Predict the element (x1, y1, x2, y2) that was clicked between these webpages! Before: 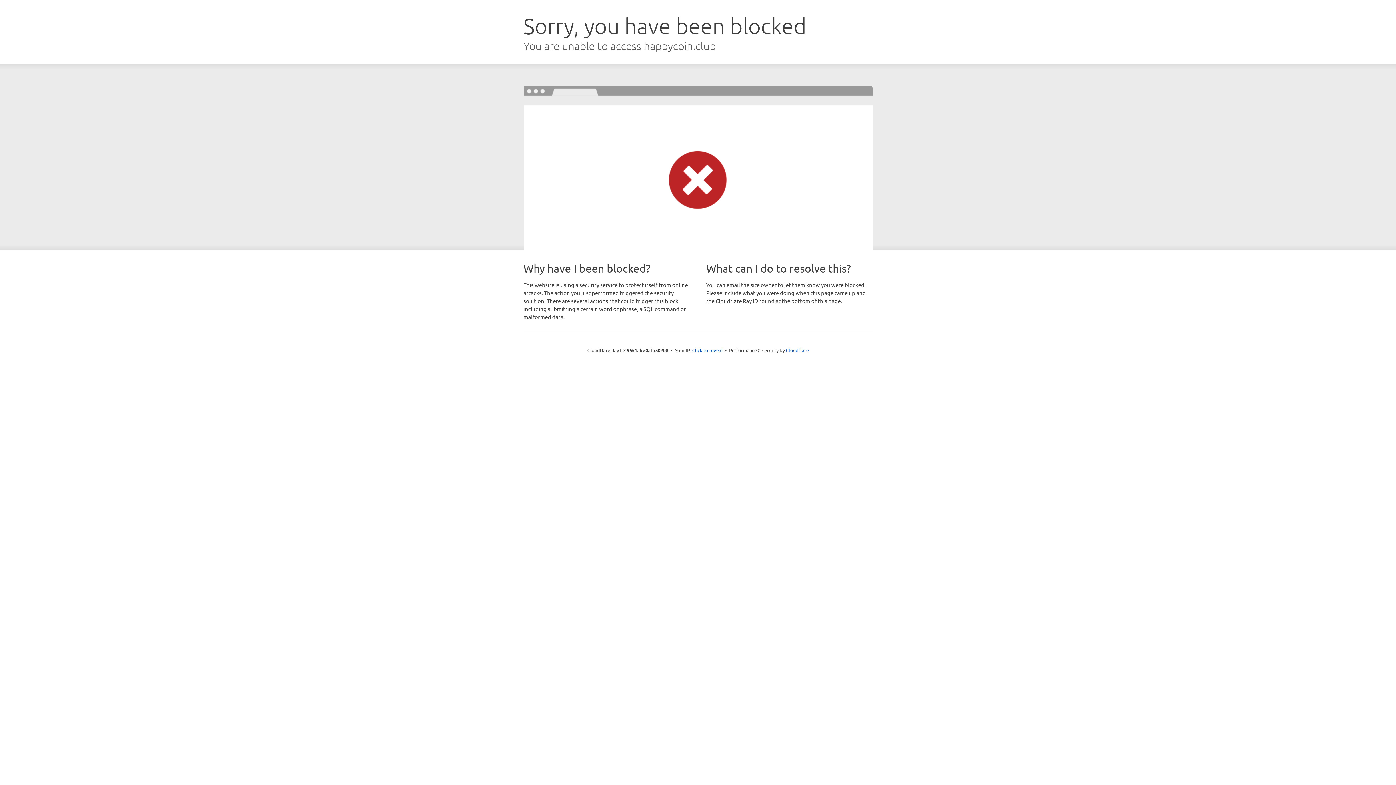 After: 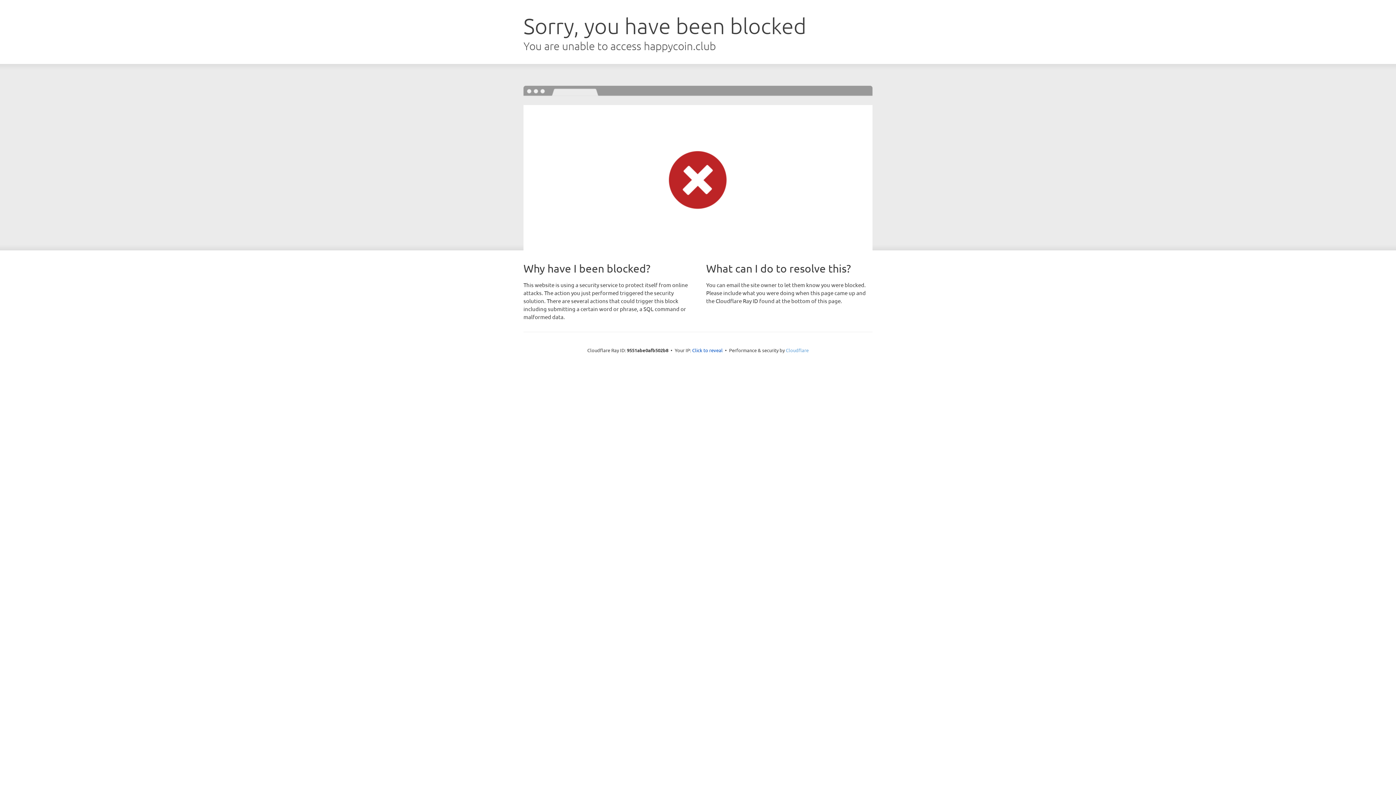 Action: bbox: (786, 347, 808, 353) label: Cloudflare